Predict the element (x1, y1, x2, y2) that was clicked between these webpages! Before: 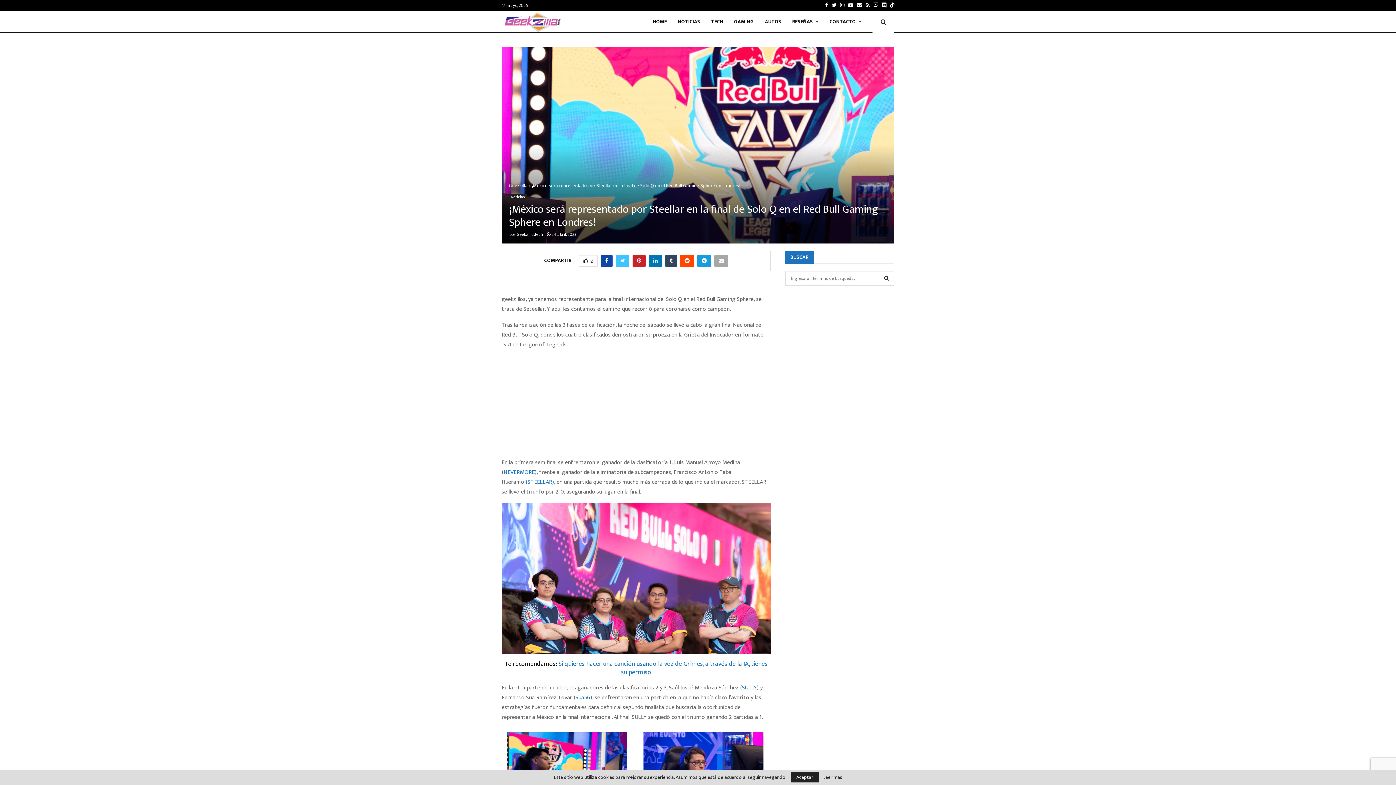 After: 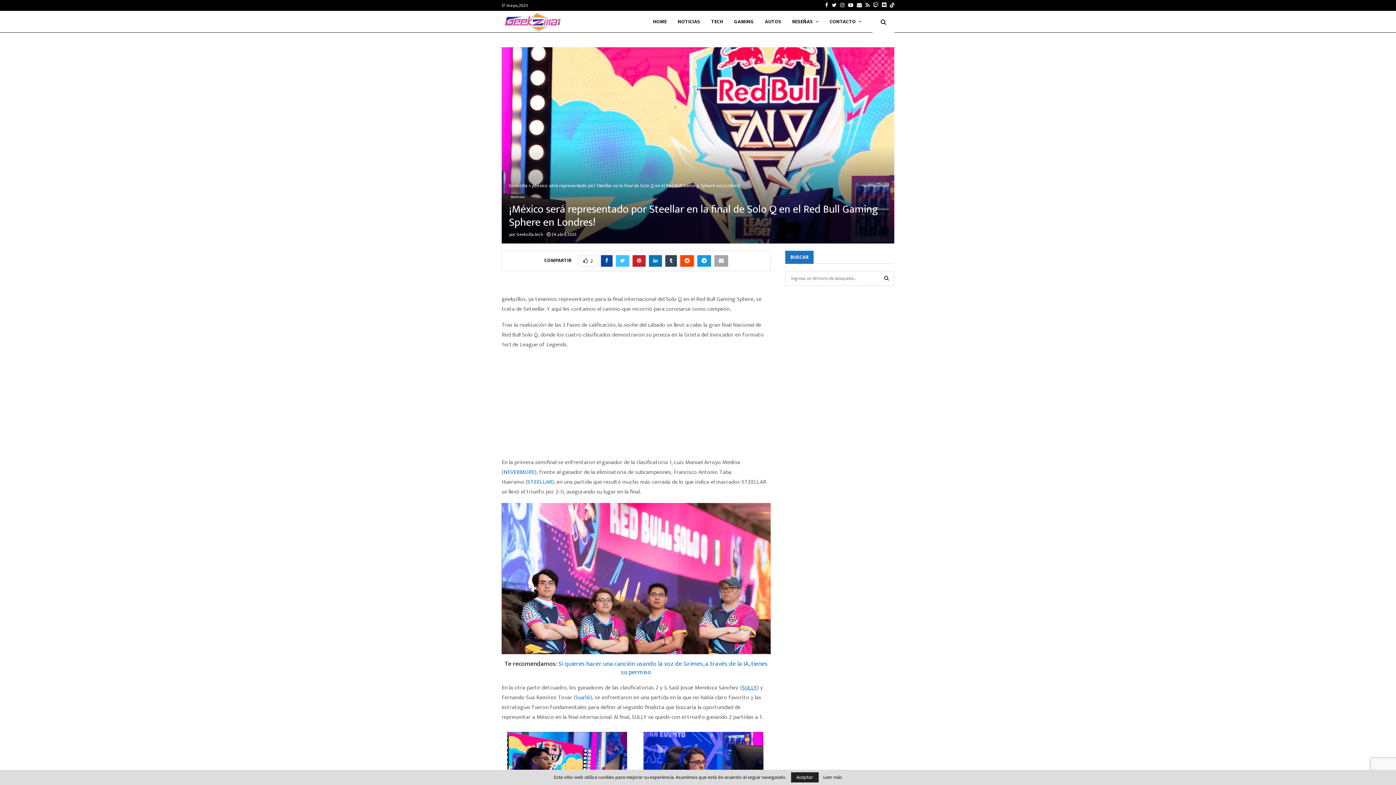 Action: bbox: (742, 683, 757, 693) label: SULLY